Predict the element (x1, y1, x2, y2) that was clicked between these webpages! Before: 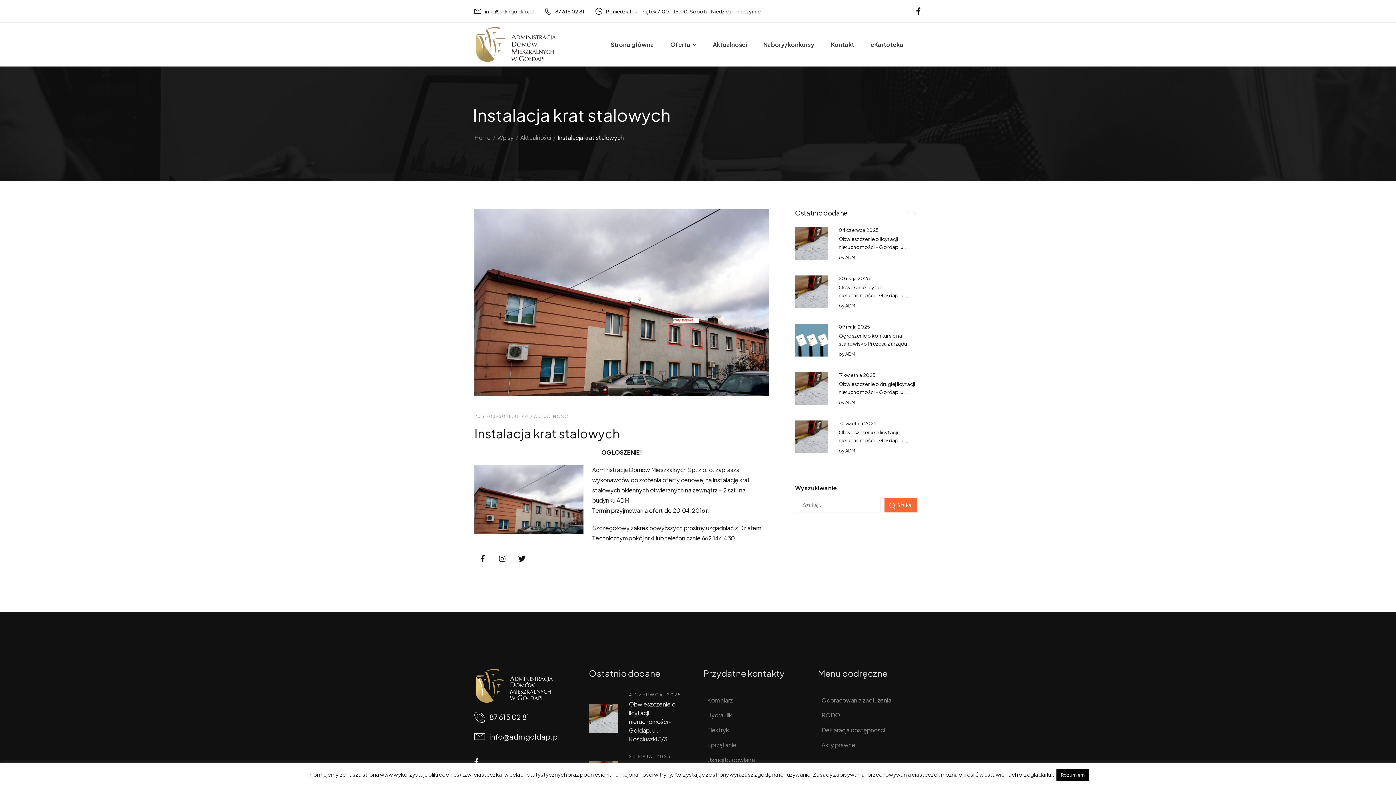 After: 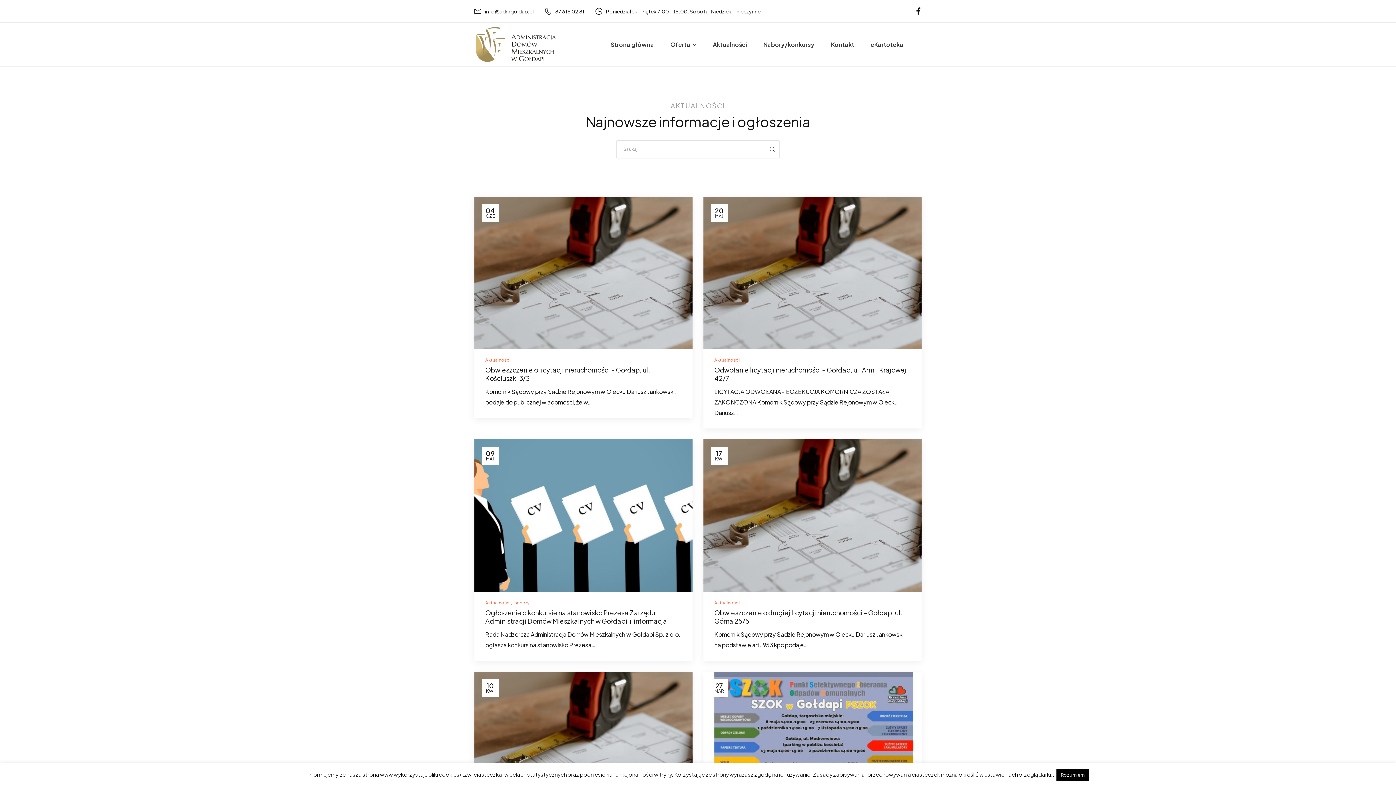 Action: label: AKTUALNOŚCI bbox: (534, 413, 570, 419)